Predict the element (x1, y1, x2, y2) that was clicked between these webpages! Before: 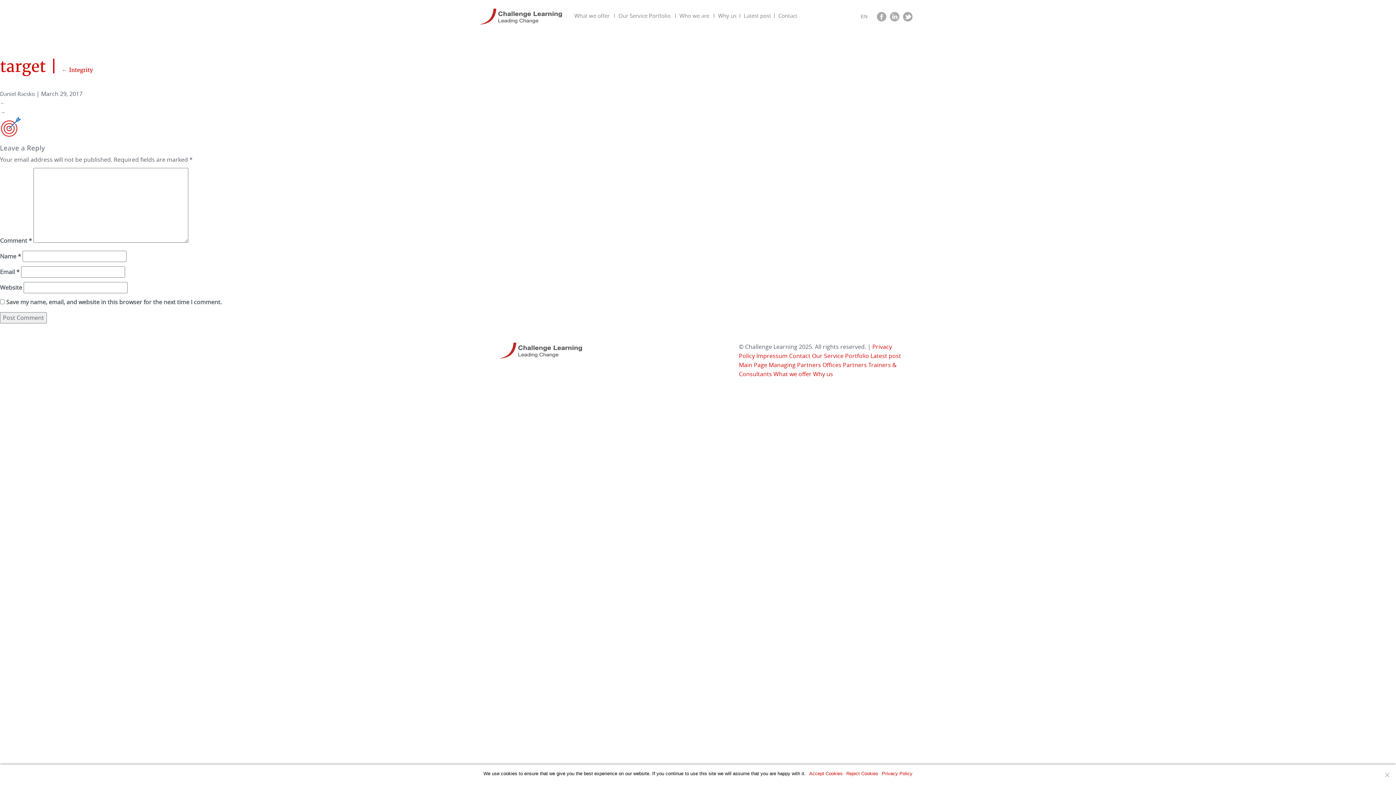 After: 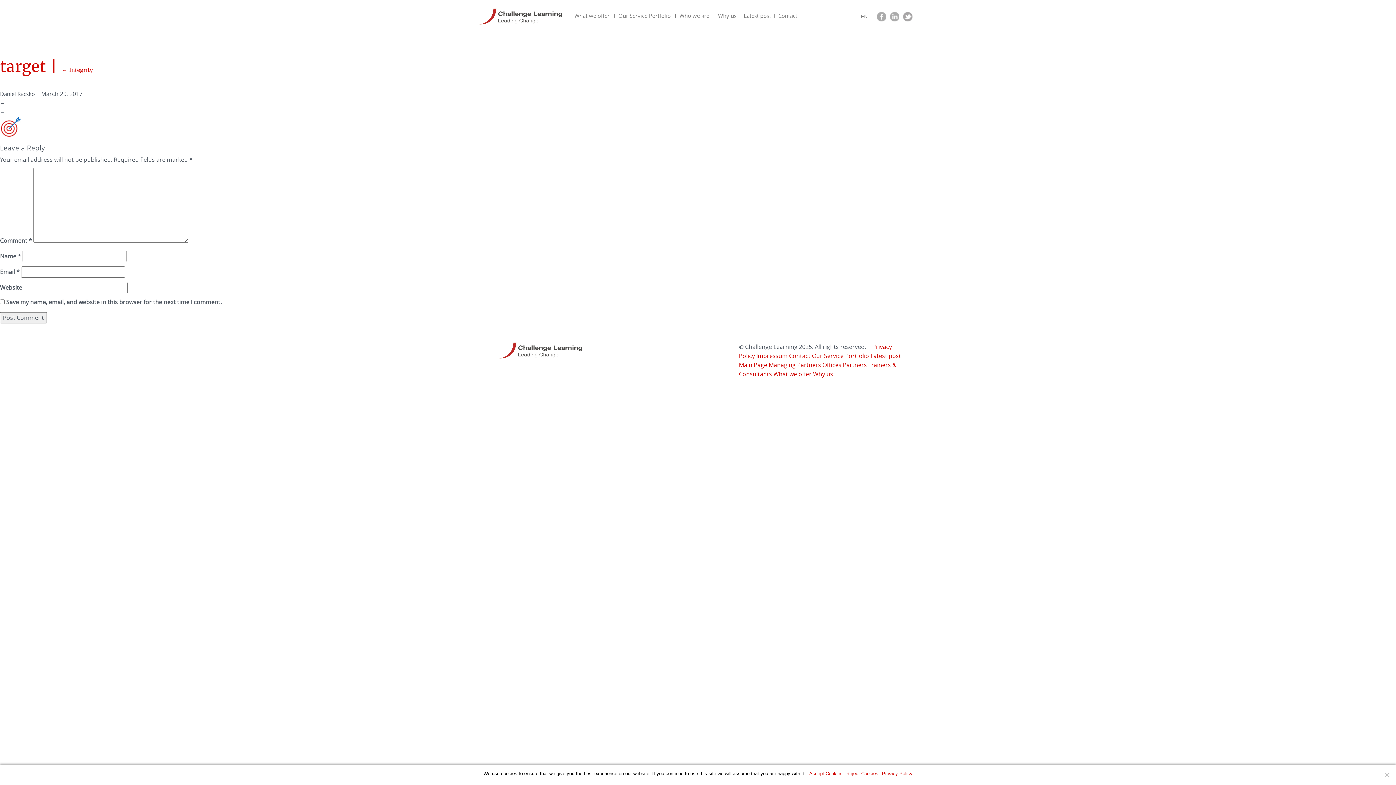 Action: bbox: (888, 0, 901, 33)